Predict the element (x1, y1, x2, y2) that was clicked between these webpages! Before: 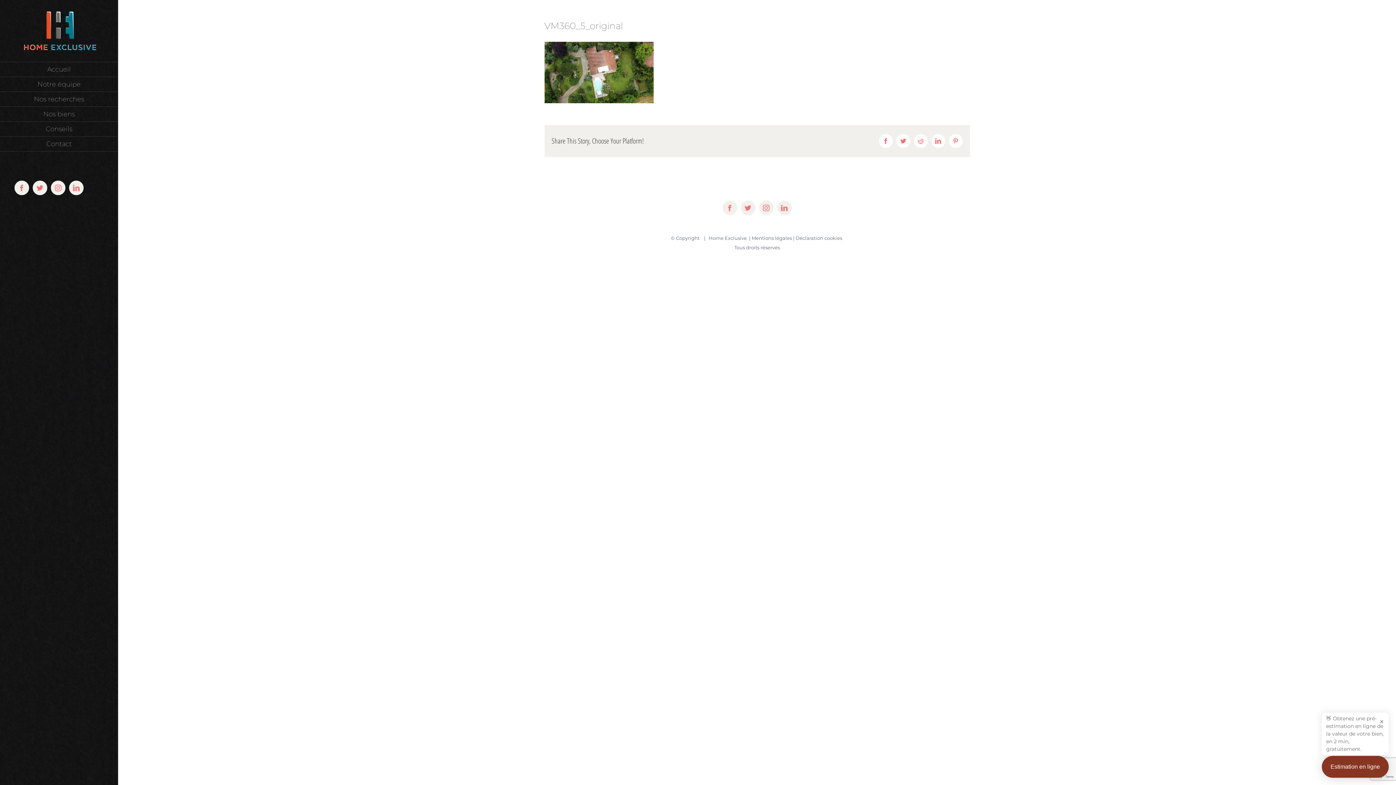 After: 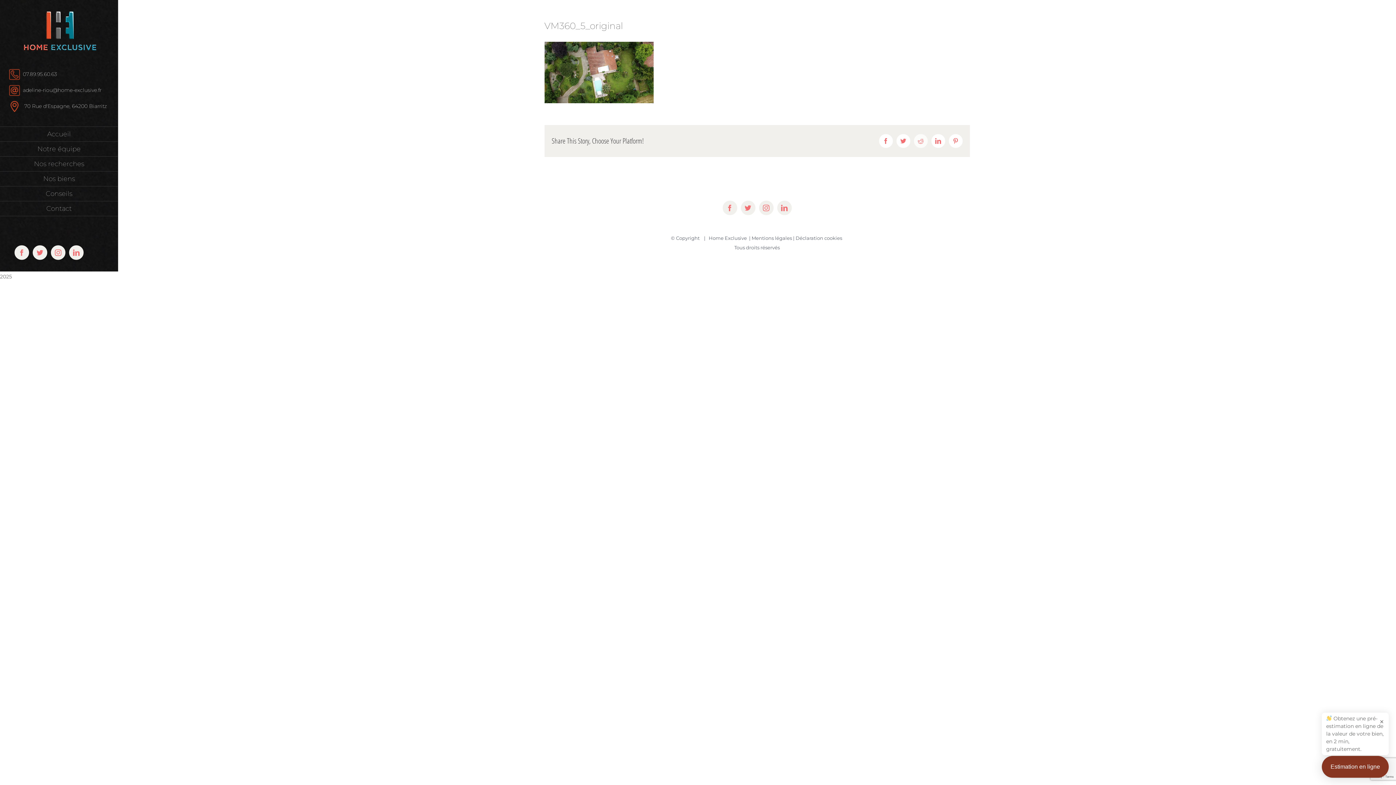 Action: label: Reddit bbox: (914, 134, 927, 147)